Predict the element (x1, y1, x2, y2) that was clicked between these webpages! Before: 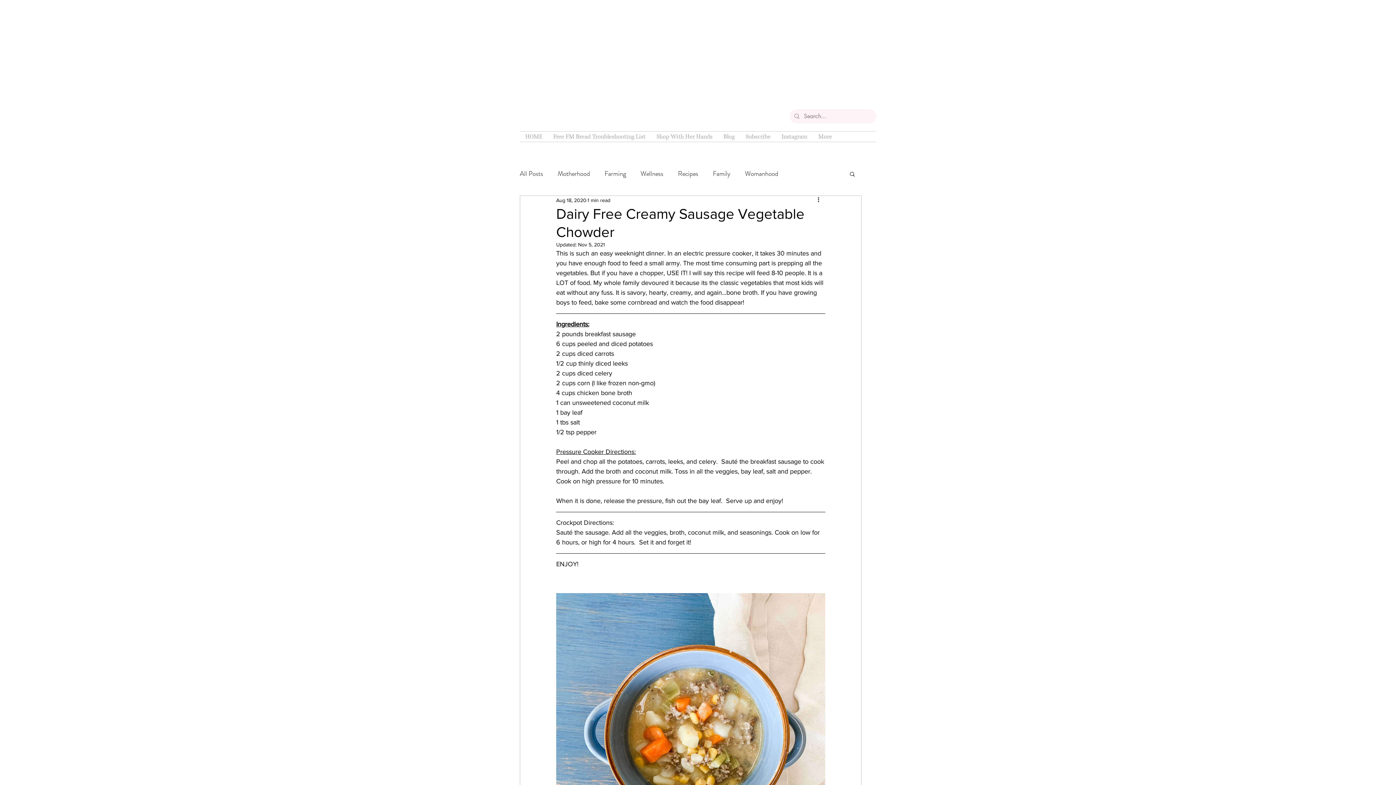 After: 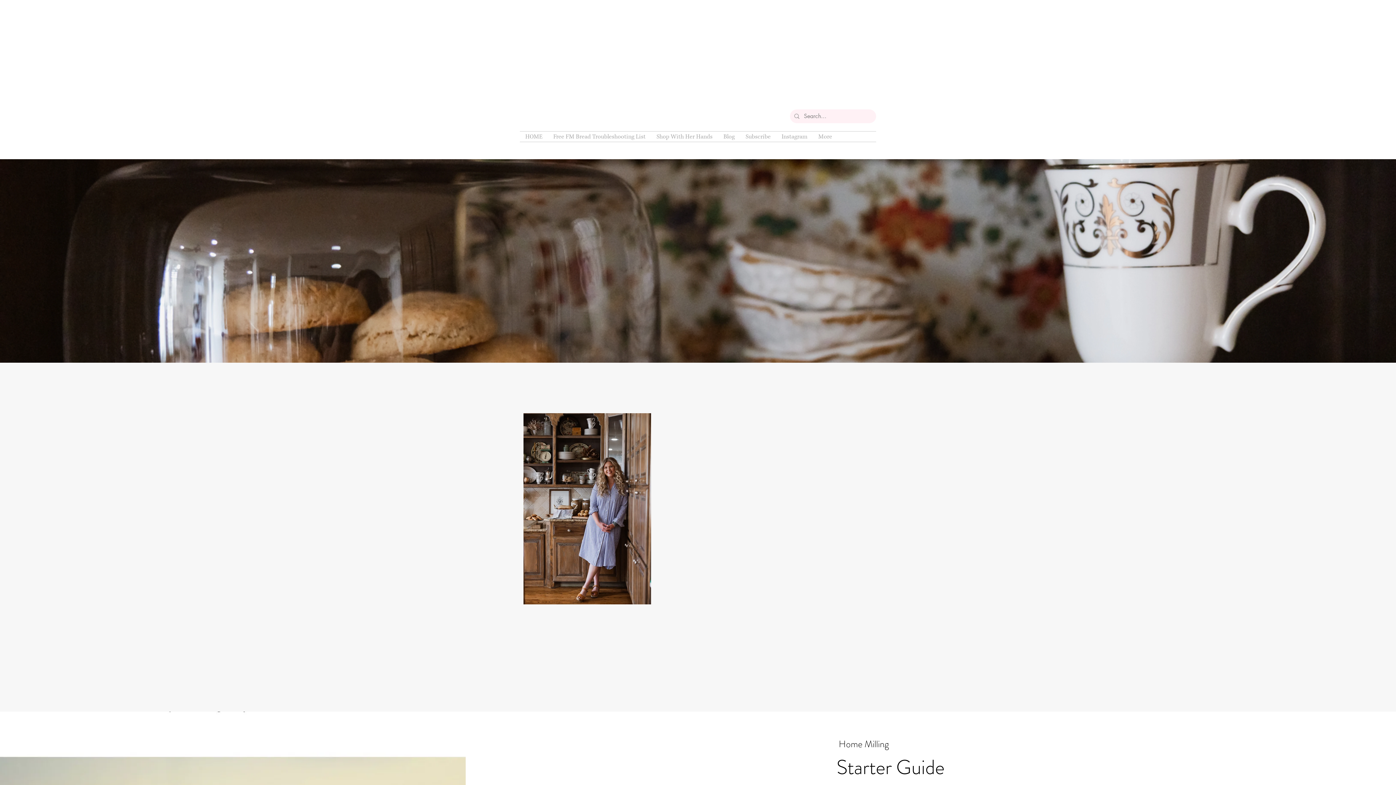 Action: label: Recipes bbox: (678, 168, 698, 179)